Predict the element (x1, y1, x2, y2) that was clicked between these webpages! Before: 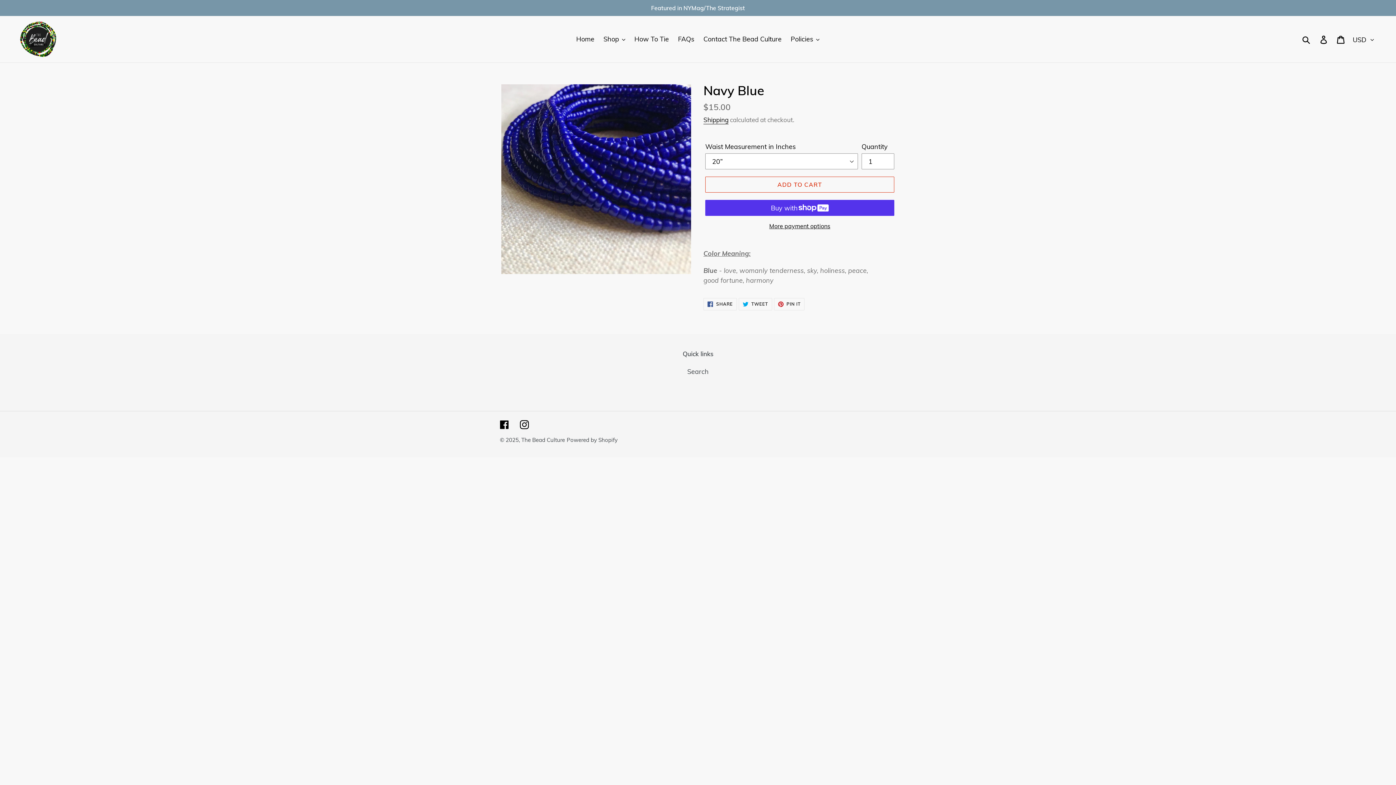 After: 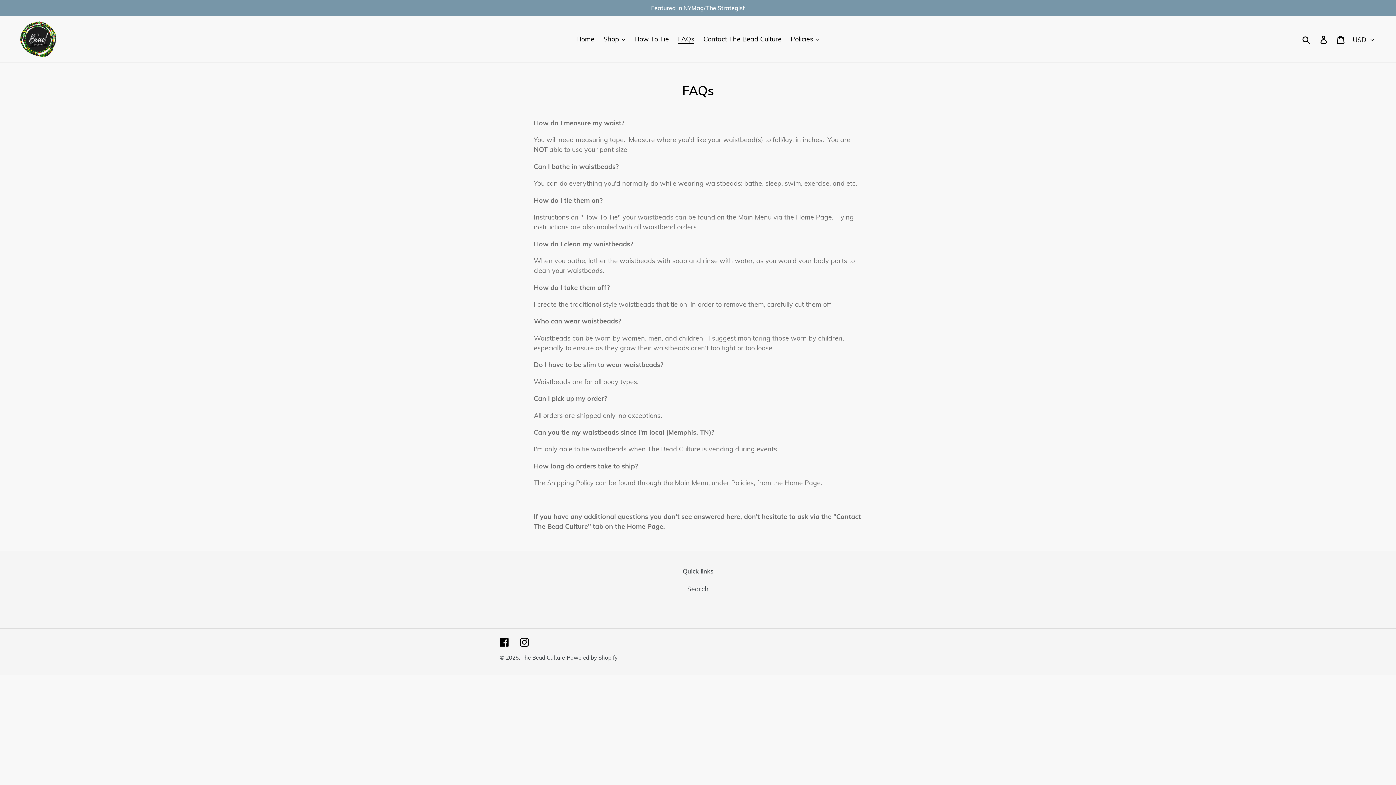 Action: label: FAQs bbox: (674, 33, 698, 45)